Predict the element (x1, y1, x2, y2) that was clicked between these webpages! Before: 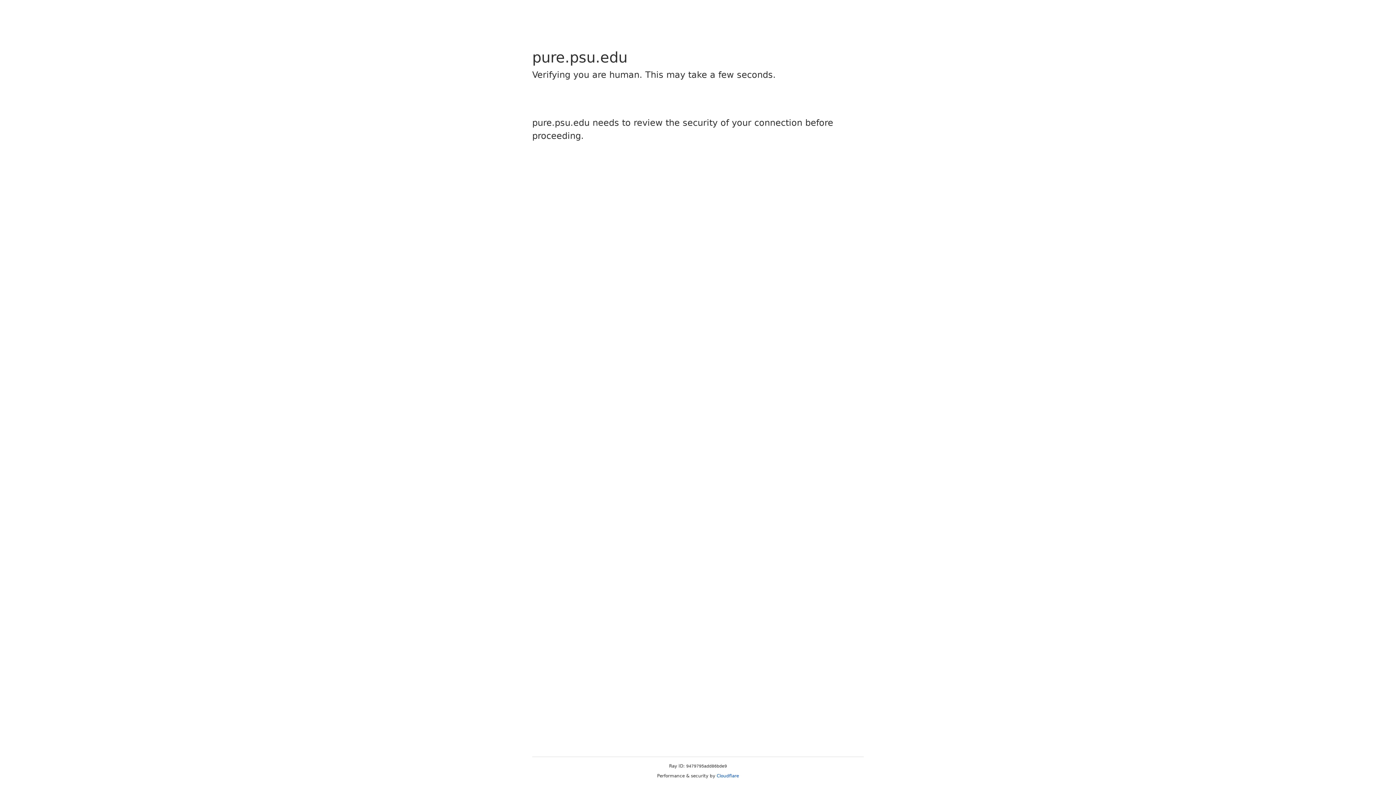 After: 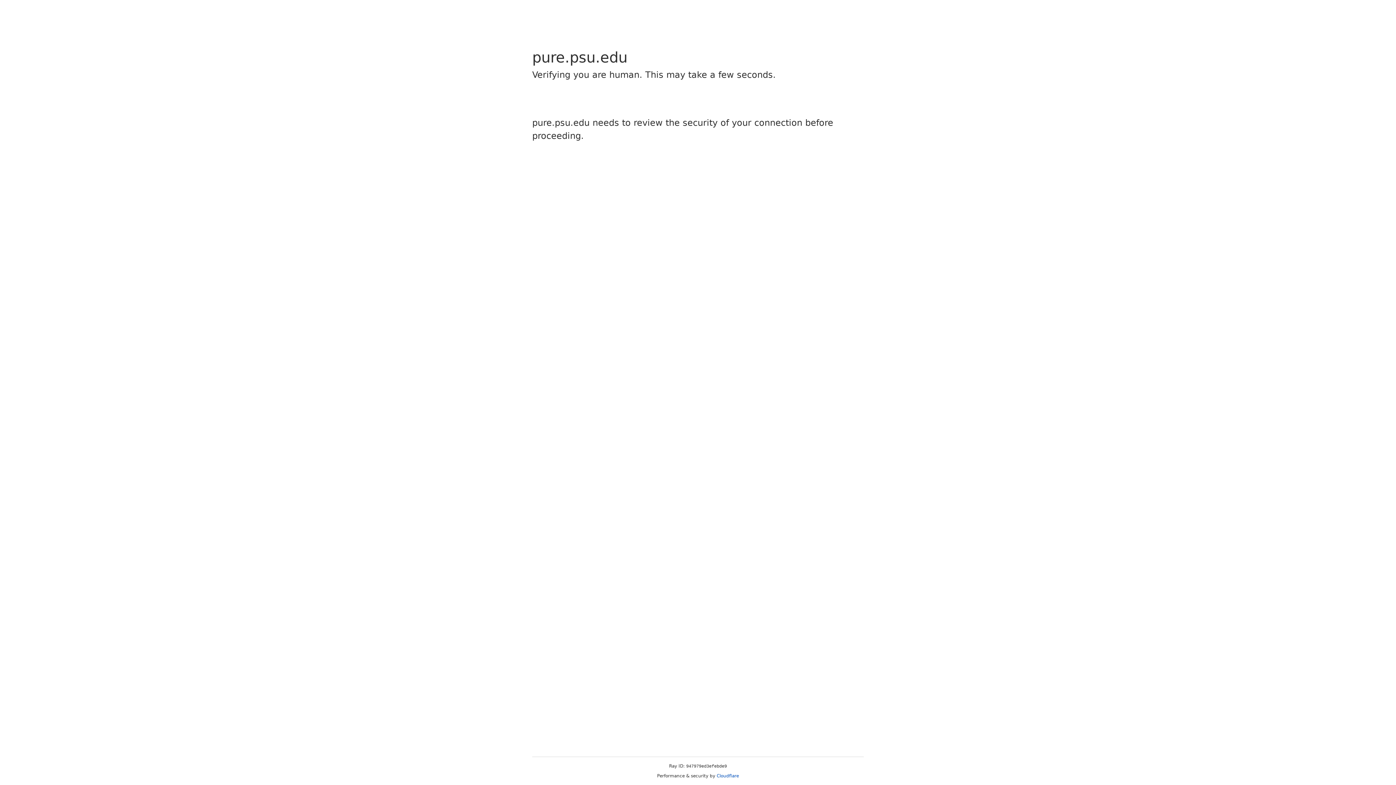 Action: label: Cloudflare bbox: (716, 773, 739, 778)